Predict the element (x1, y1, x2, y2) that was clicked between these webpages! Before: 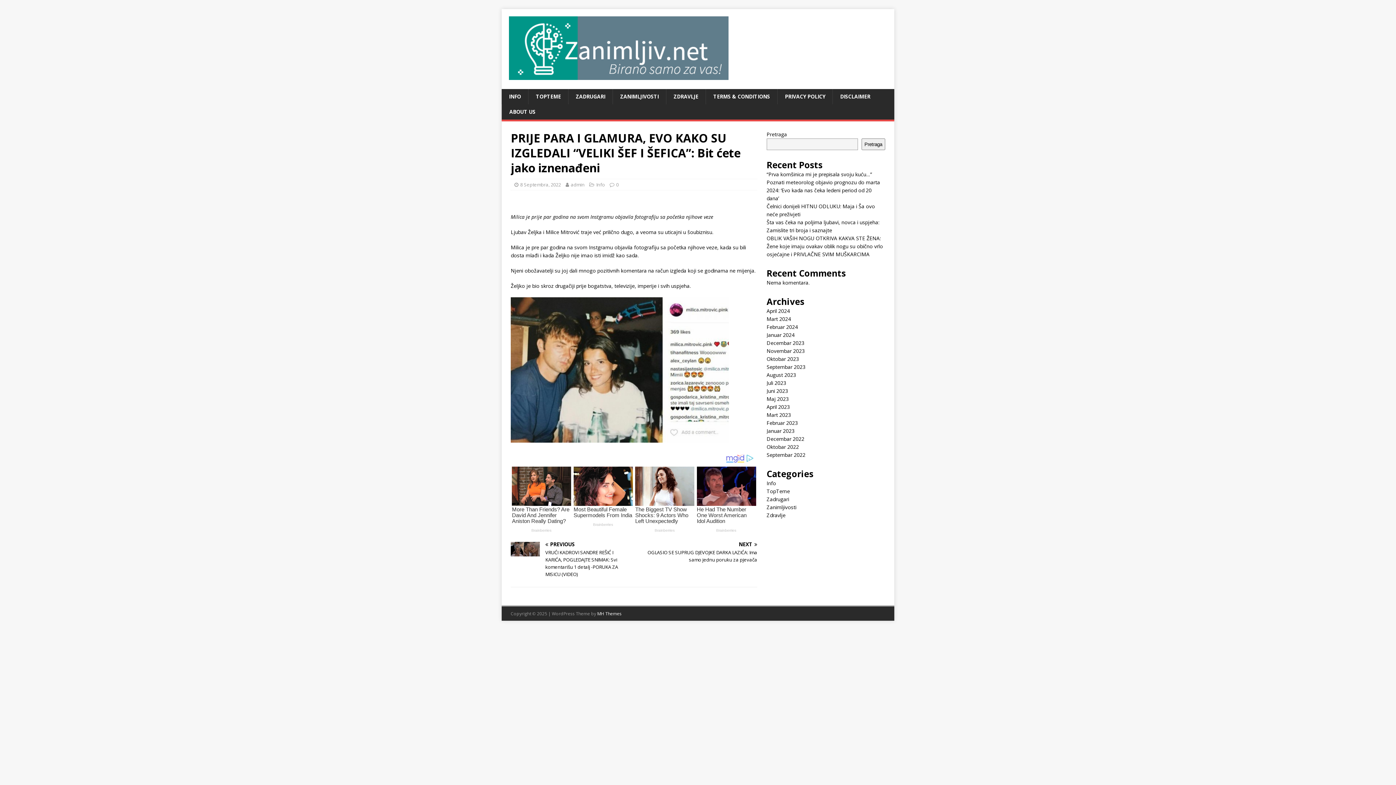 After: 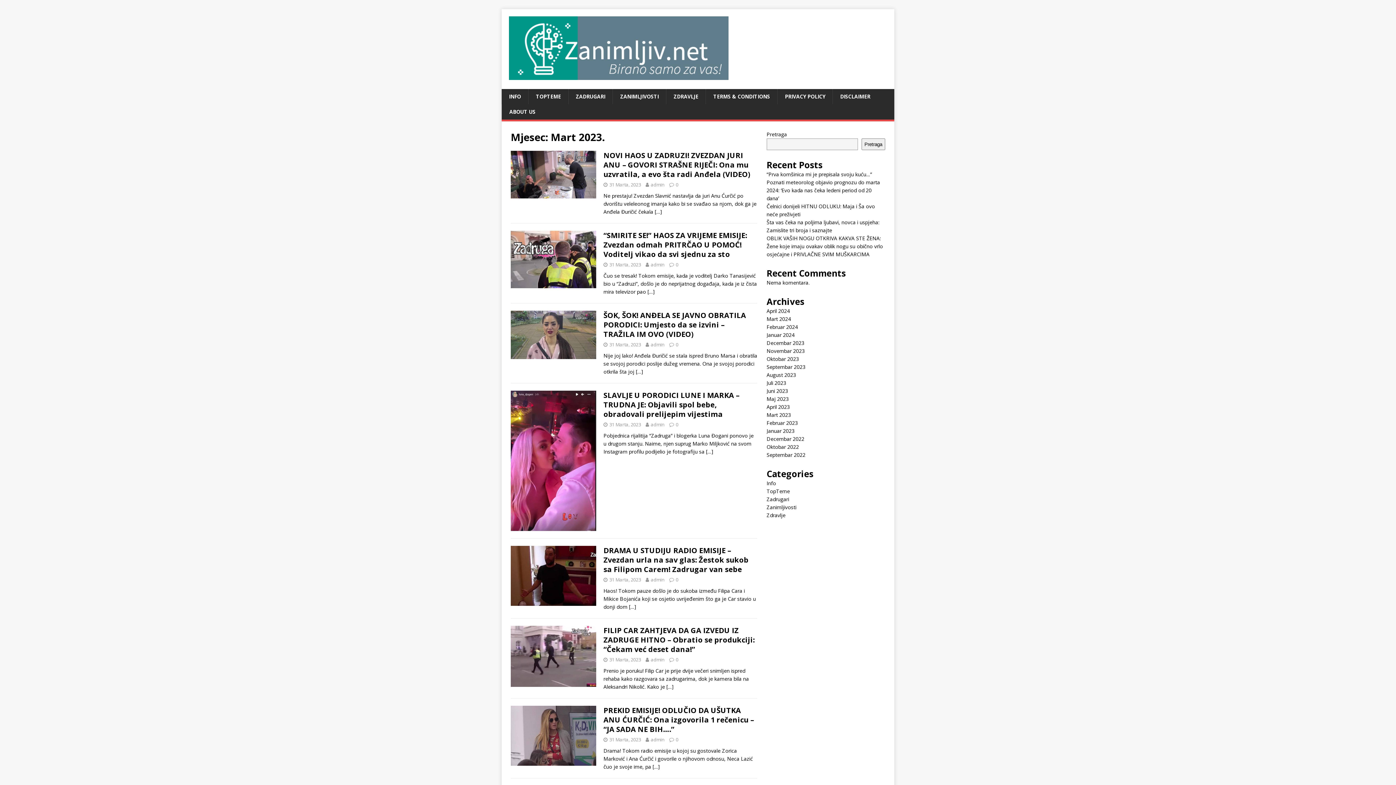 Action: label: Mart 2023 bbox: (766, 411, 791, 418)